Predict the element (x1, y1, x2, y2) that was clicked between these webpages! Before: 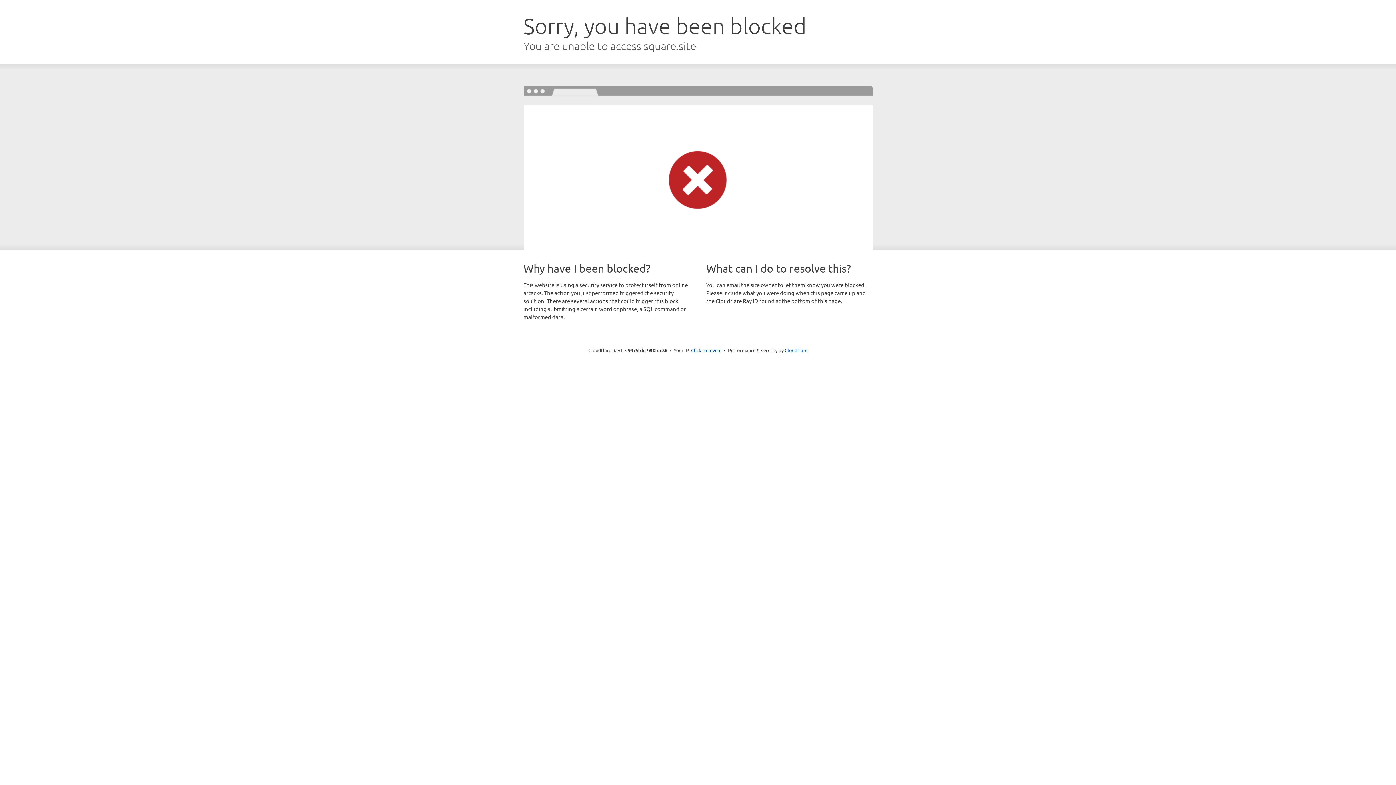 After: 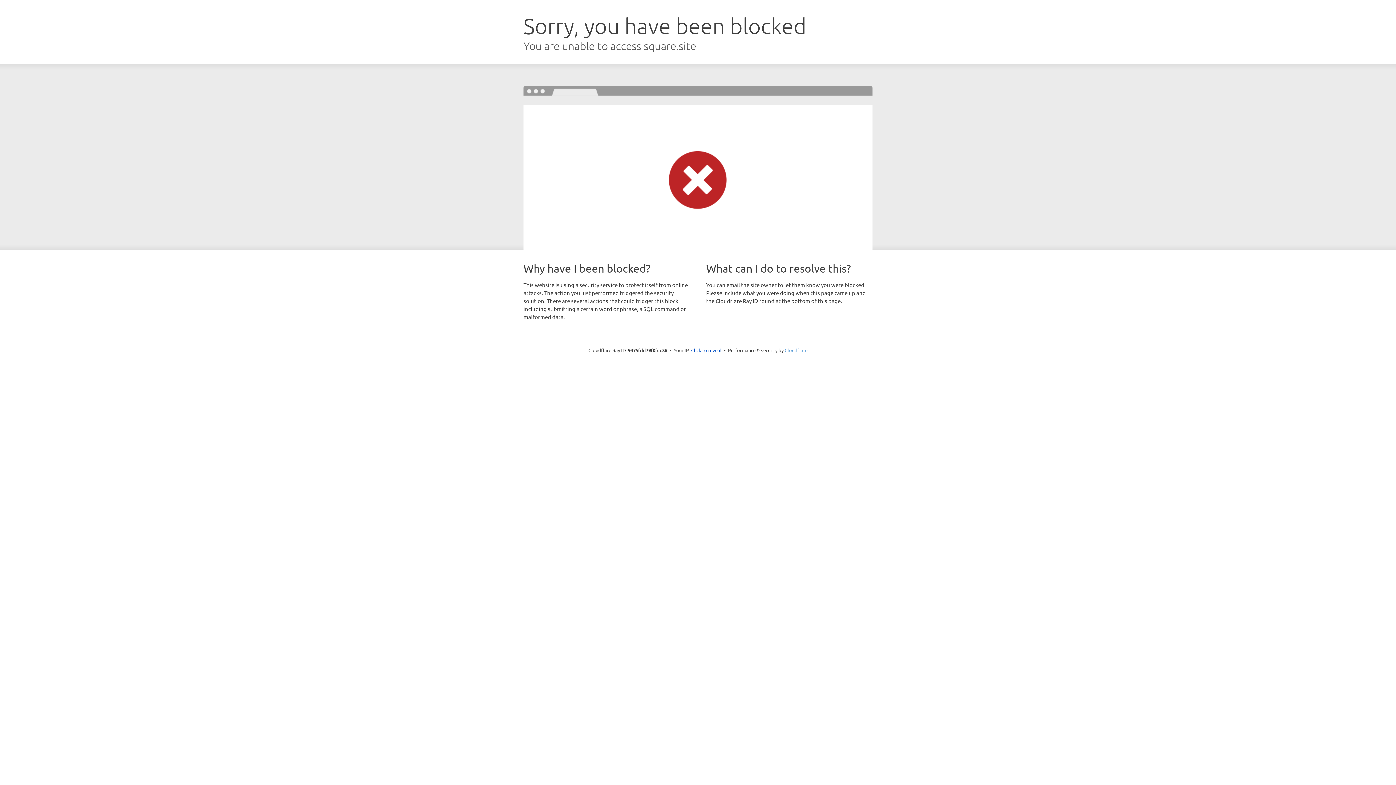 Action: label: Cloudflare bbox: (784, 347, 807, 353)